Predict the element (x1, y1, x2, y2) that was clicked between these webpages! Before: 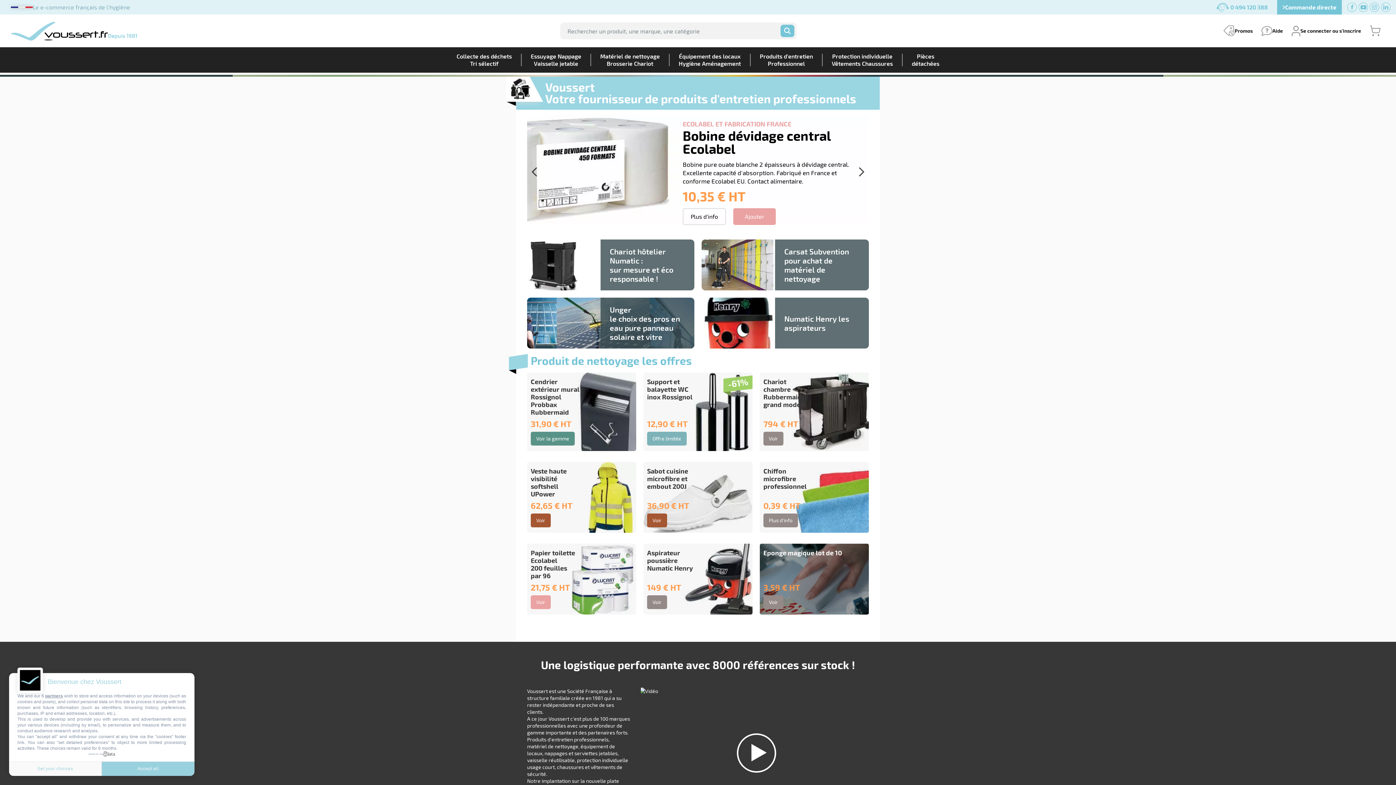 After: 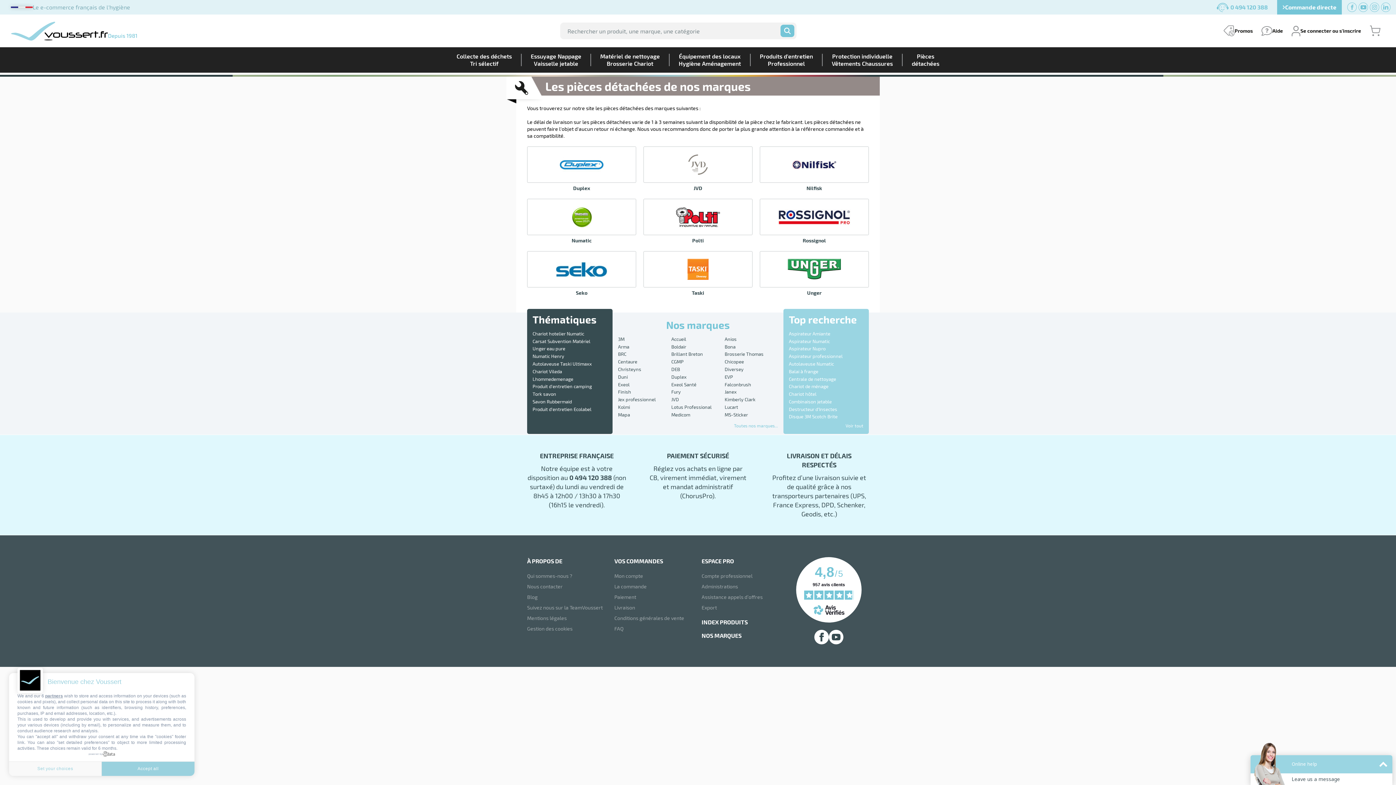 Action: label: Pièces
détachées bbox: (902, 47, 949, 72)